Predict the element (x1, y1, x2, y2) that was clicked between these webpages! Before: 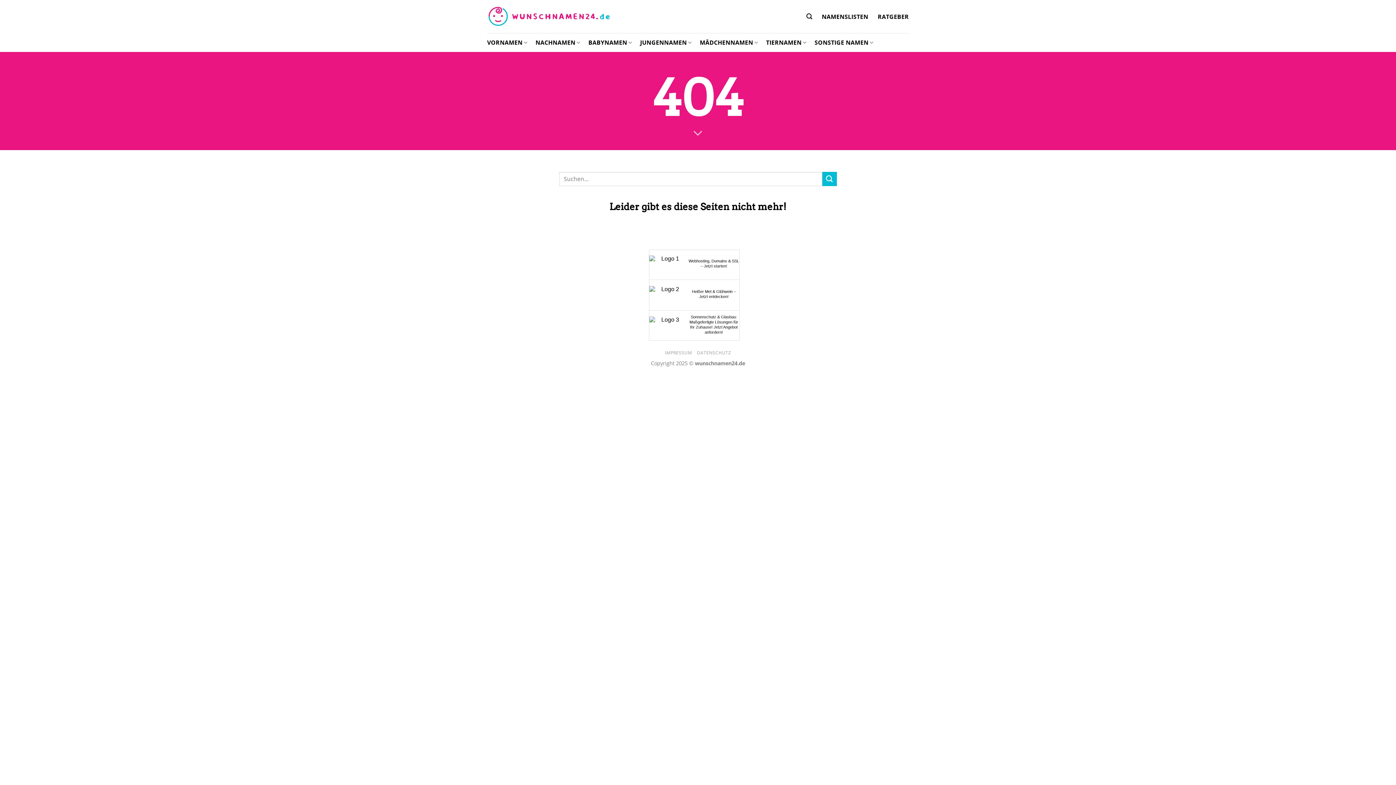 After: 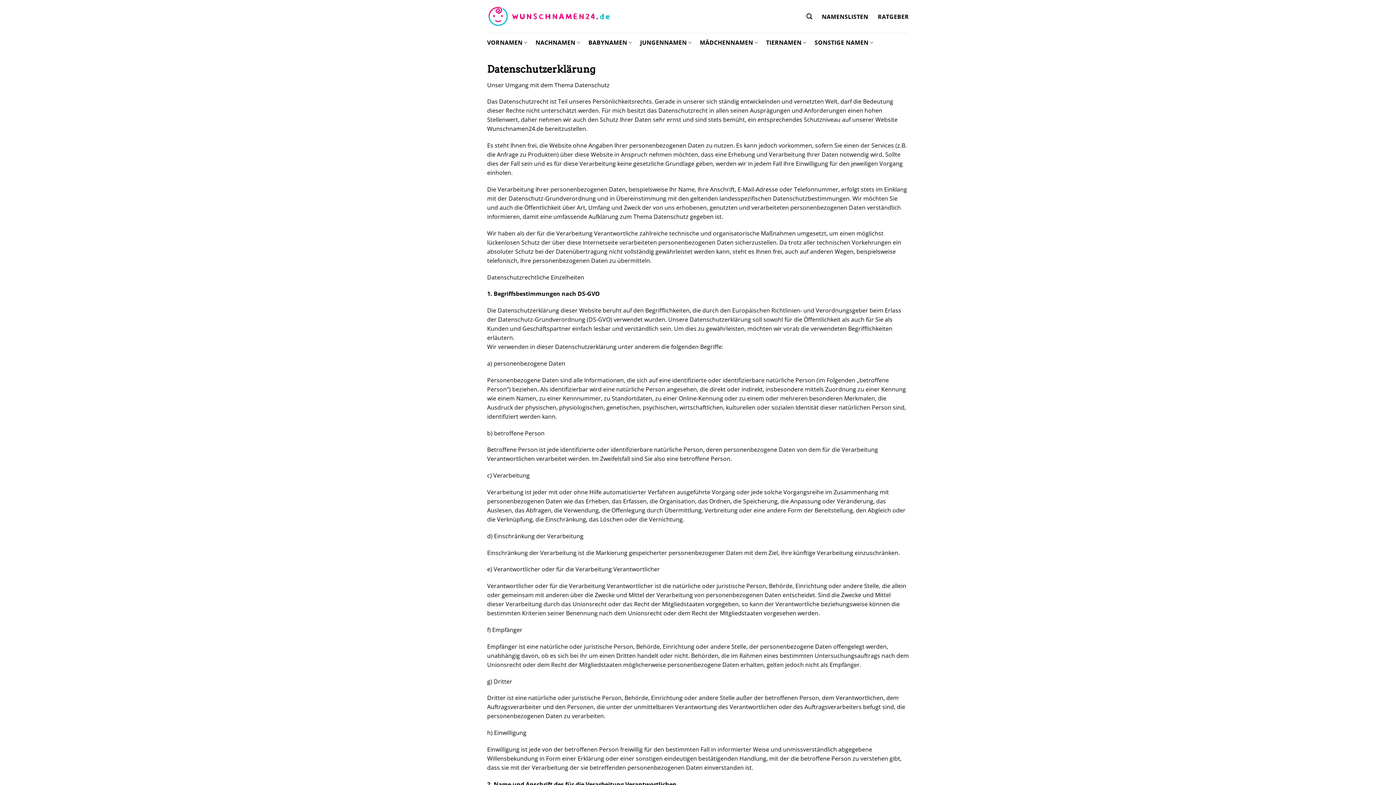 Action: bbox: (697, 349, 731, 356) label: DATENSCHUTZ